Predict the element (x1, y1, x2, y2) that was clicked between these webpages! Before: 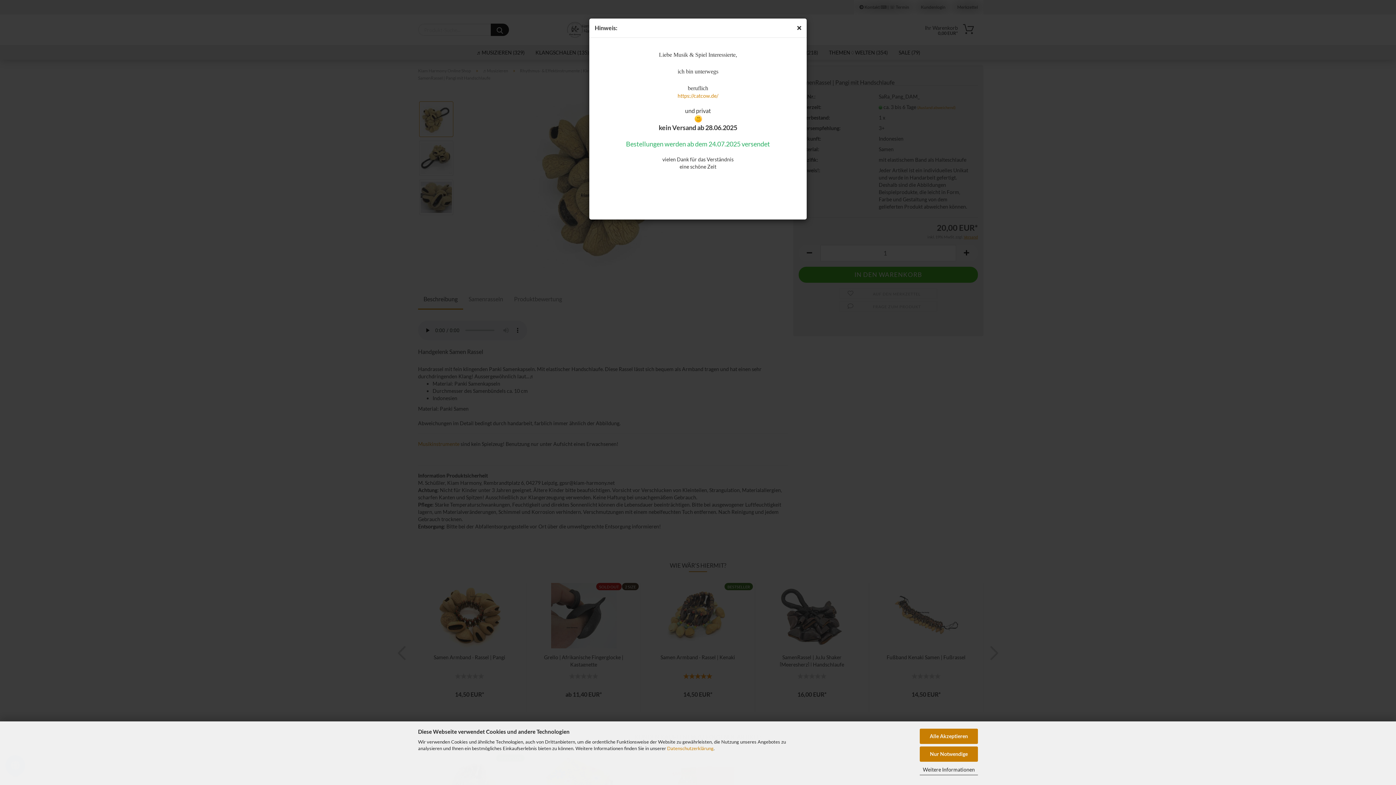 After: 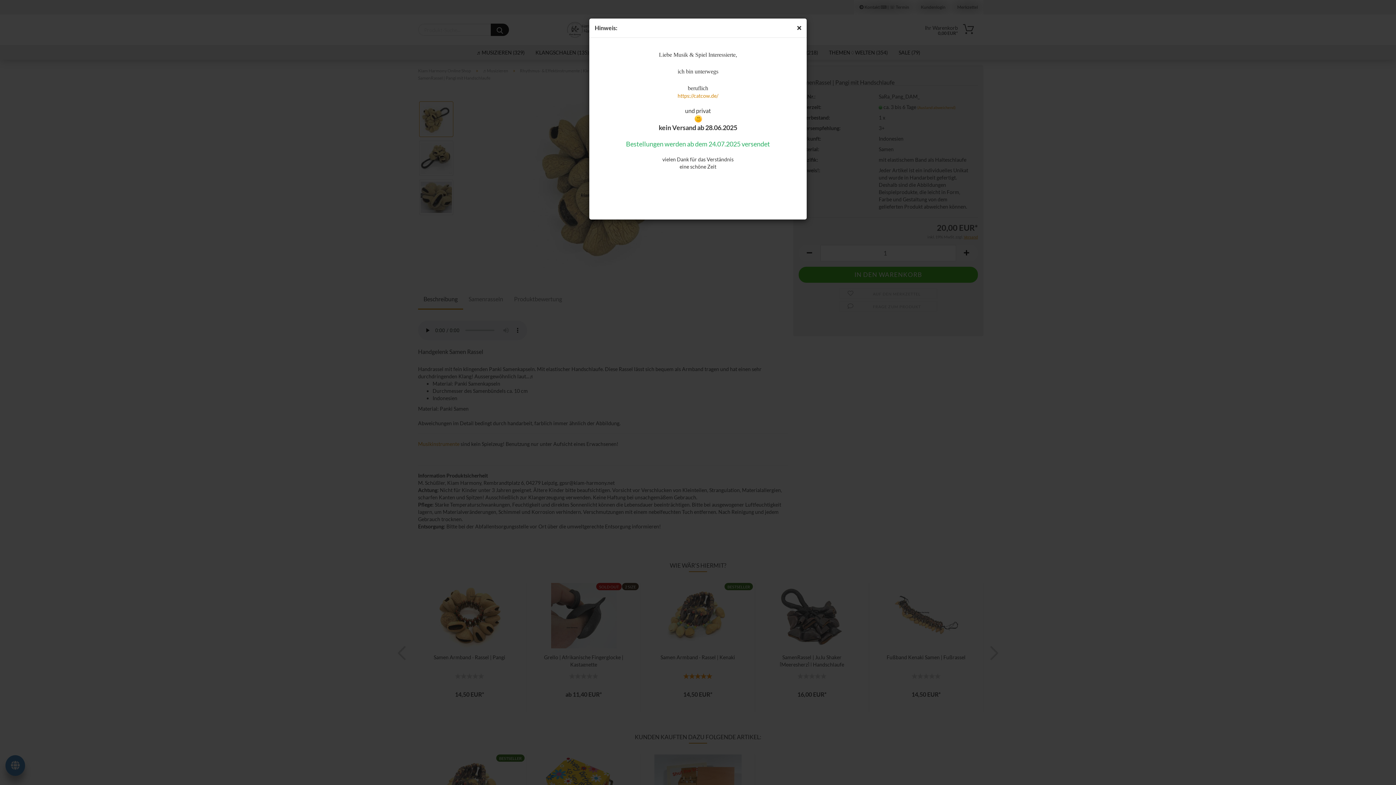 Action: bbox: (920, 746, 978, 762) label: Nur Notwendige